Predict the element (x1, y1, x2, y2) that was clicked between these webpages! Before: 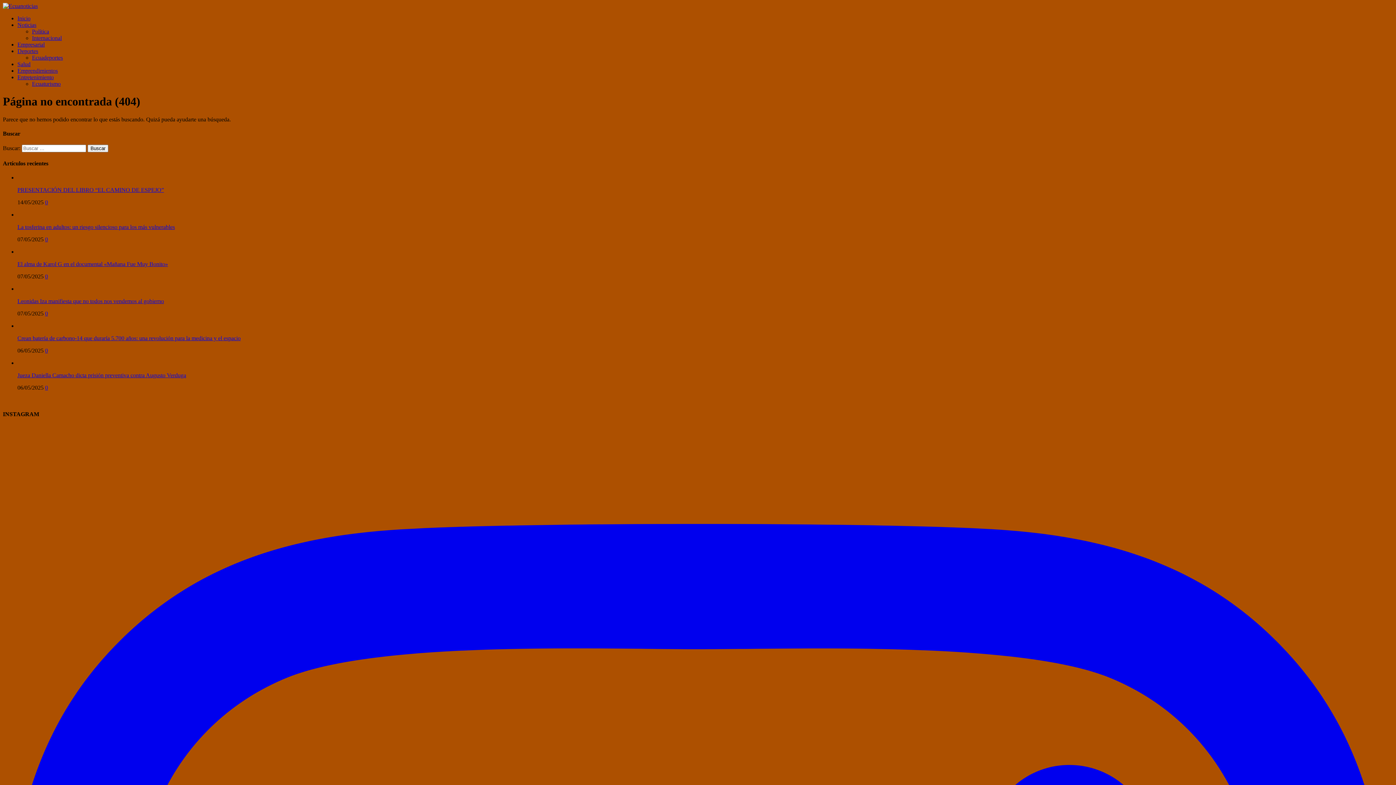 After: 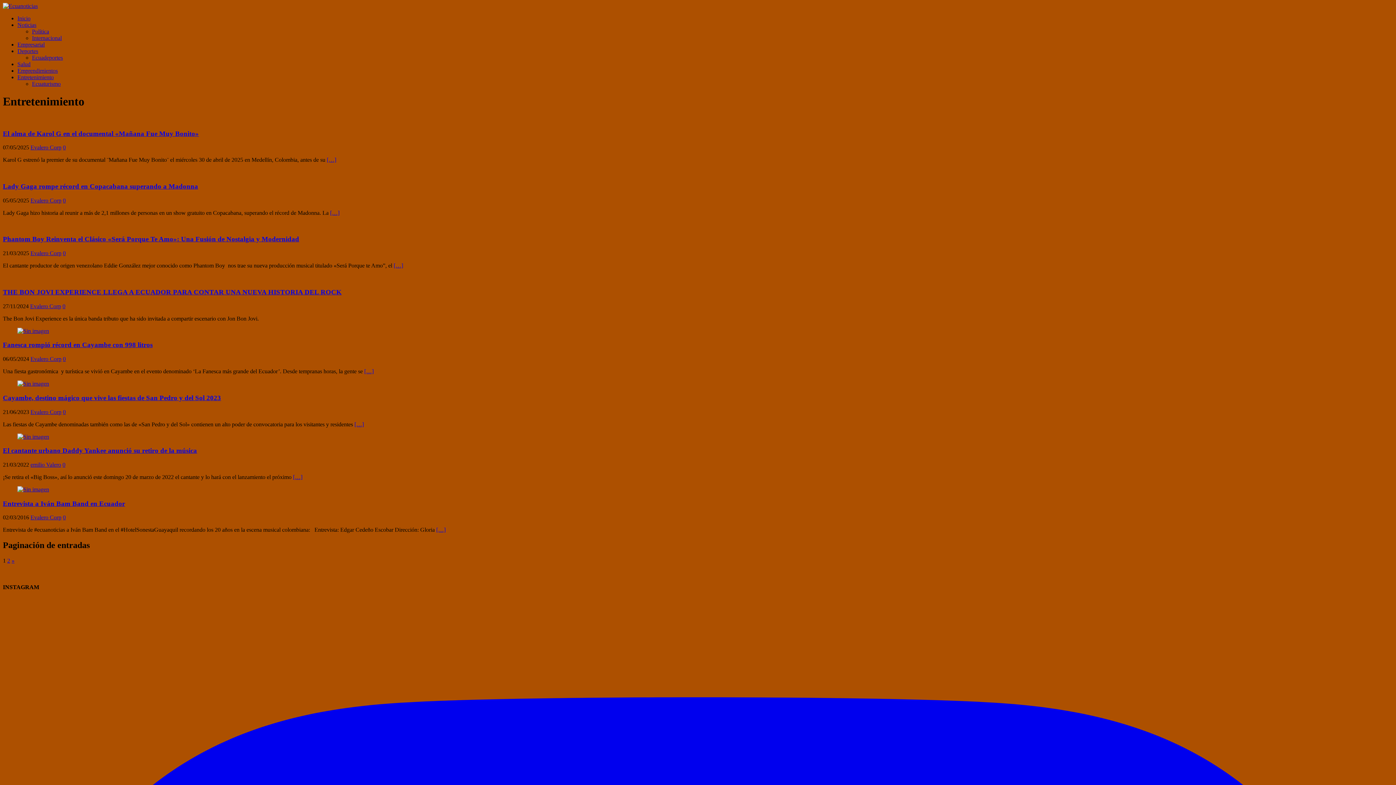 Action: bbox: (17, 74, 53, 80) label: Entretenimiento